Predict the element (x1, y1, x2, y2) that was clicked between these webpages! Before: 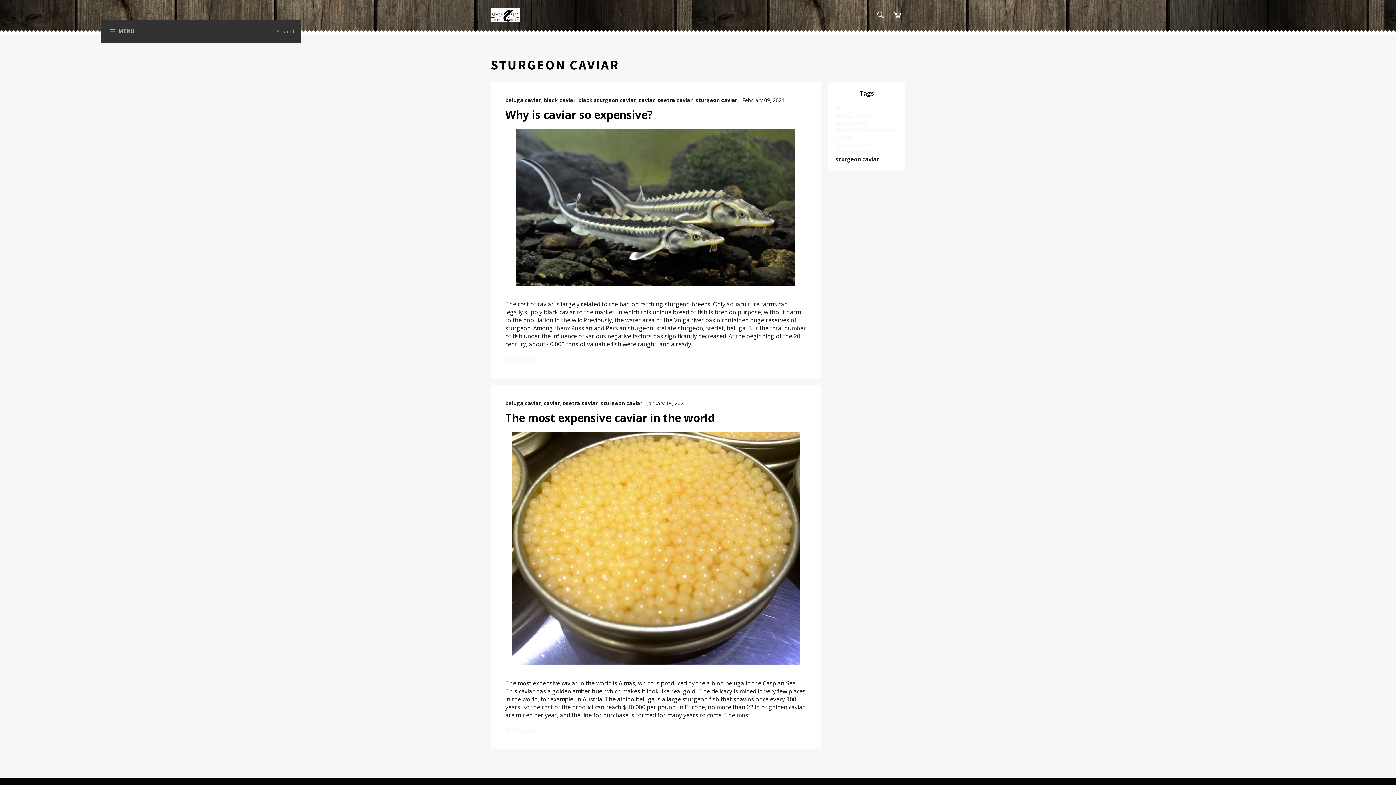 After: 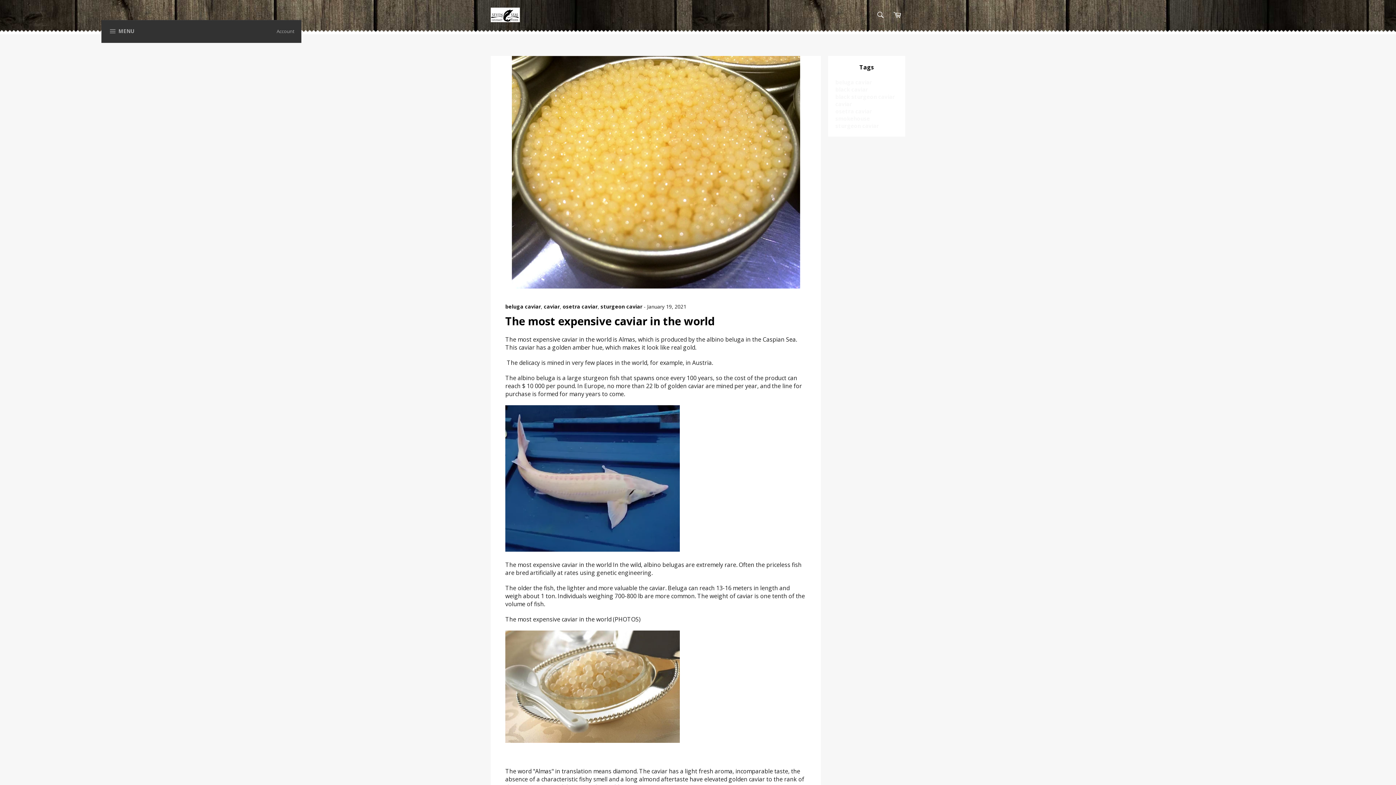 Action: label: The most expensive caviar in the world bbox: (505, 410, 714, 425)